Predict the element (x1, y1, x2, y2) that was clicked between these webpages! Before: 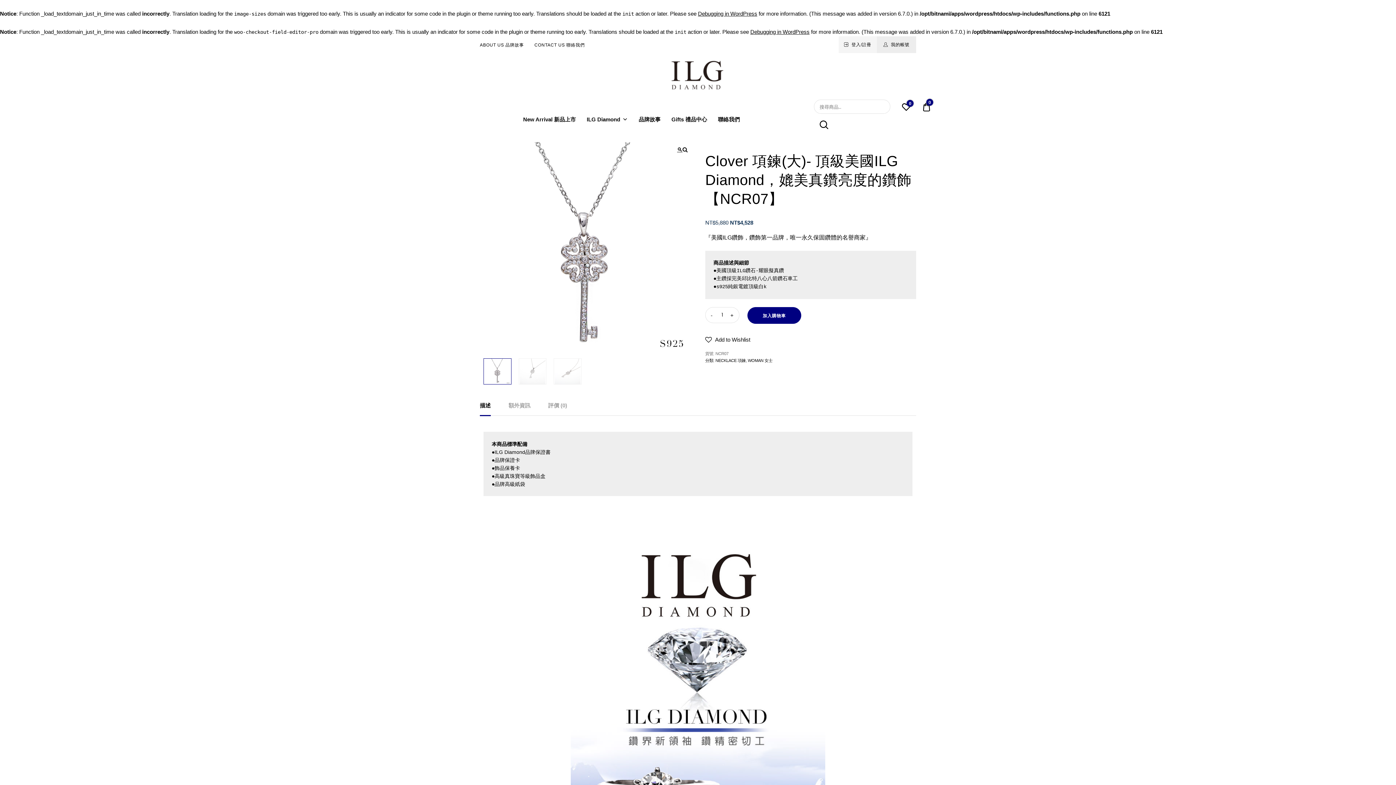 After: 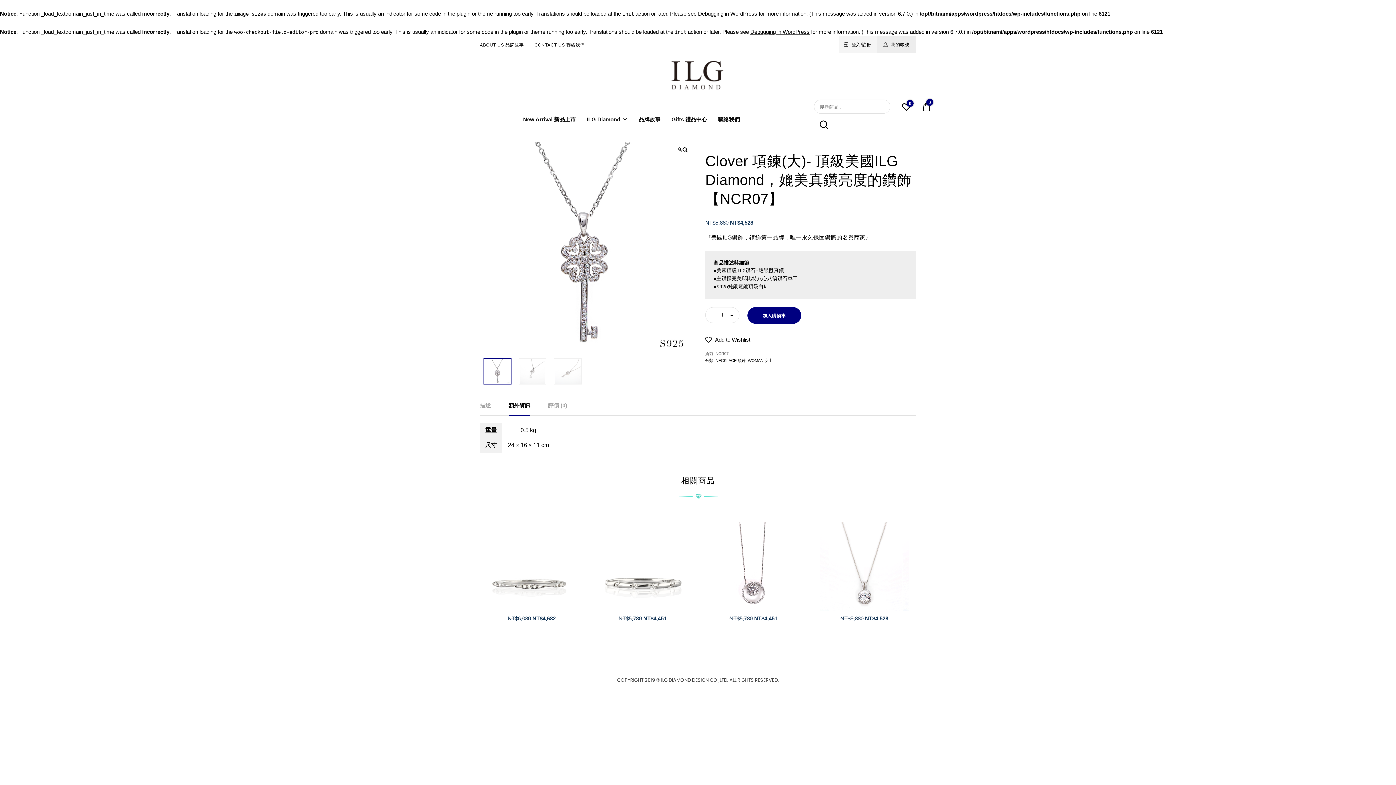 Action: label: 額外資訊 bbox: (508, 395, 530, 415)